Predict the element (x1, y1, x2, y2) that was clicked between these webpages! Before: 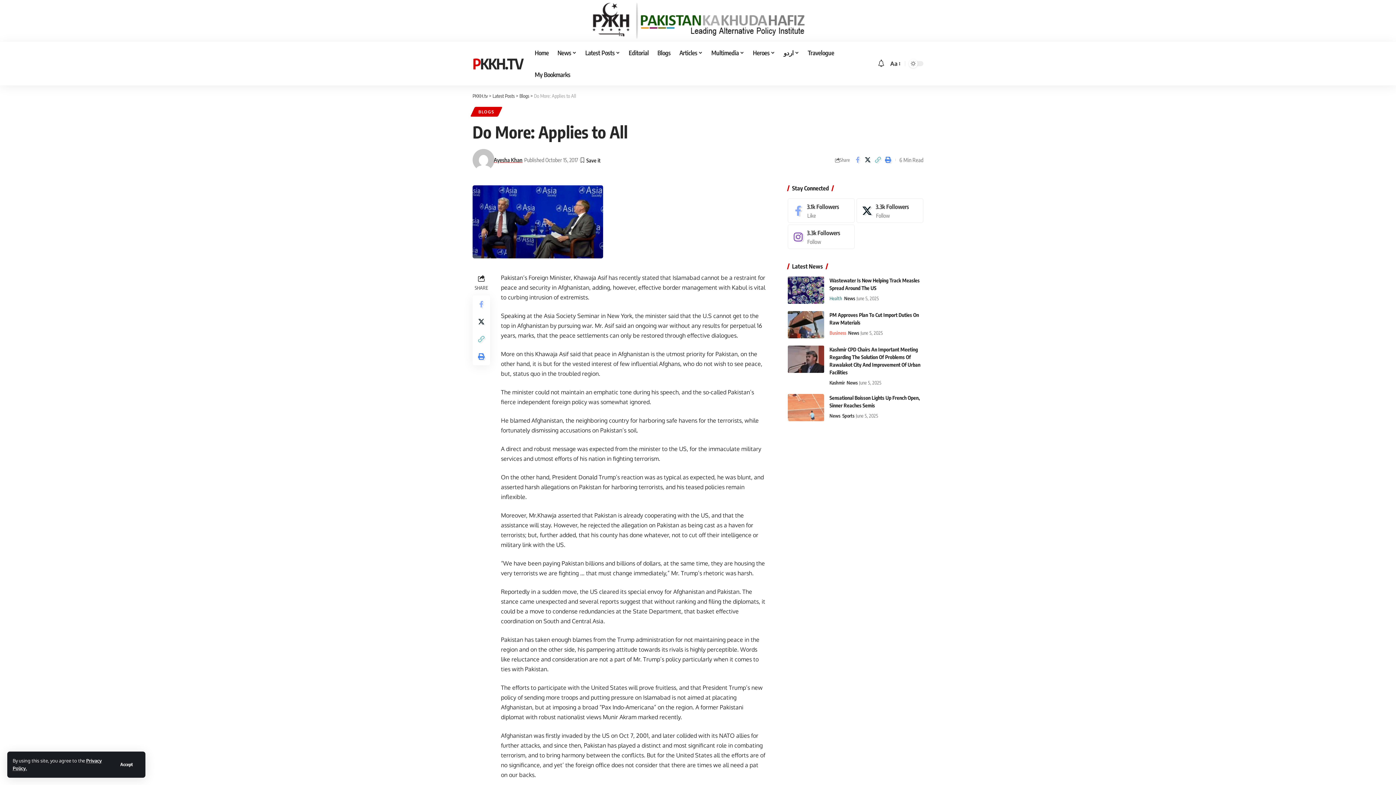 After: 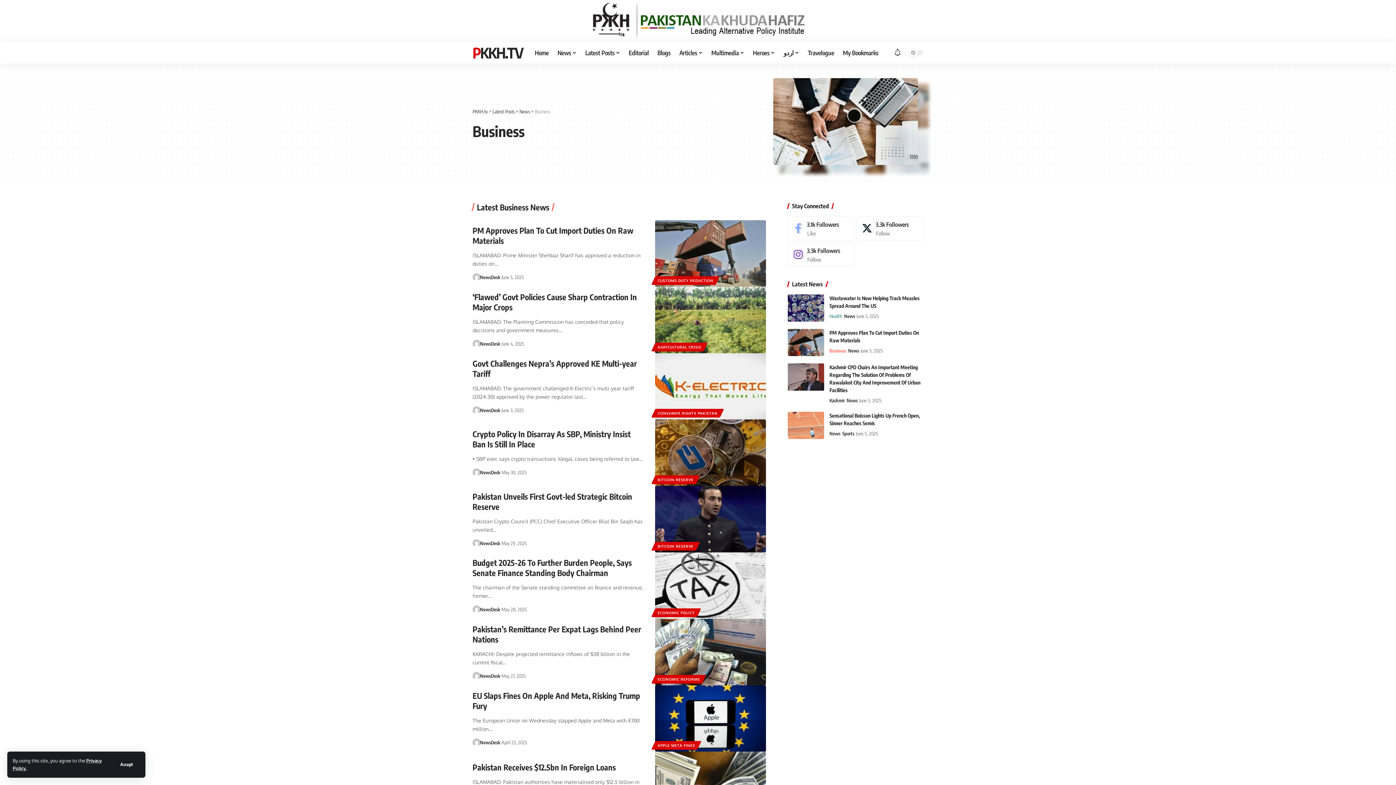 Action: label: Business bbox: (829, 329, 848, 337)